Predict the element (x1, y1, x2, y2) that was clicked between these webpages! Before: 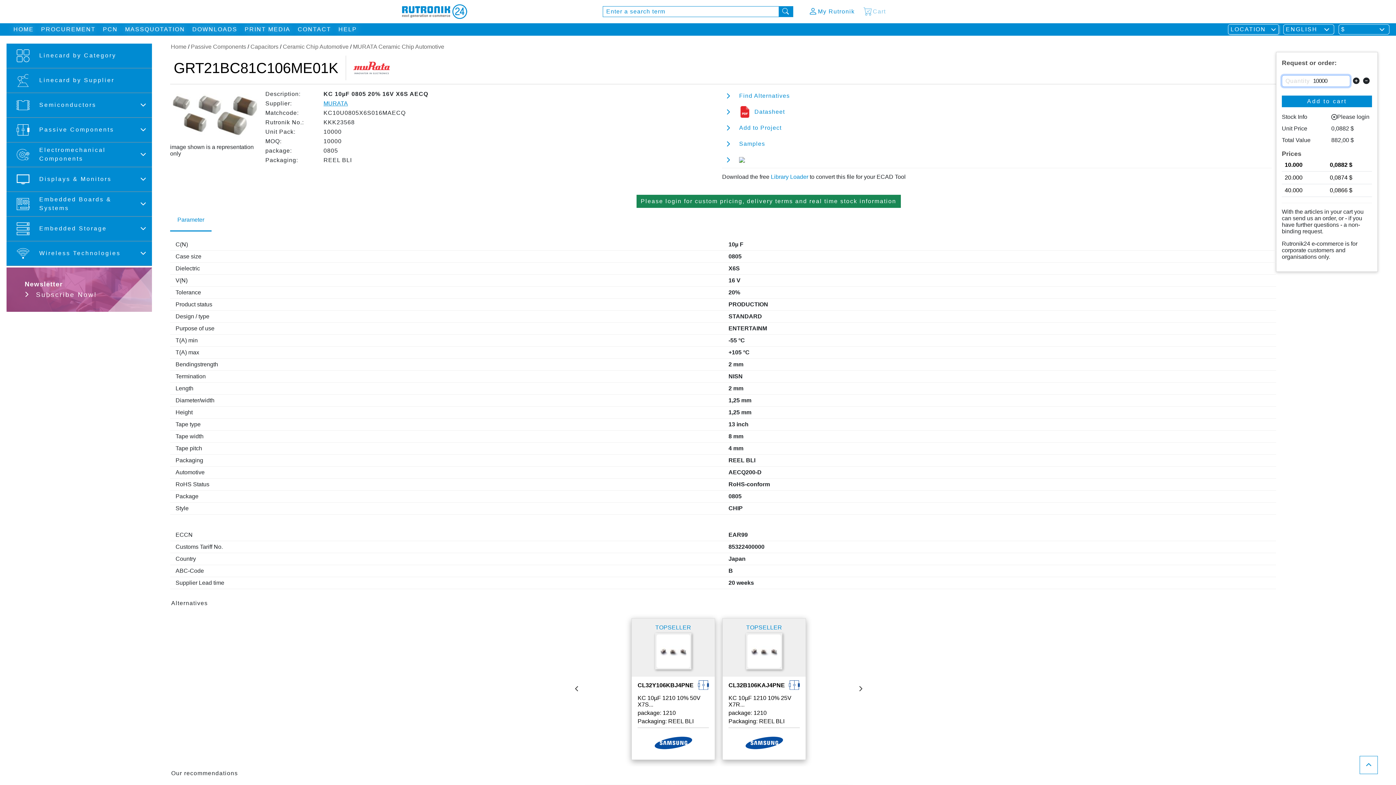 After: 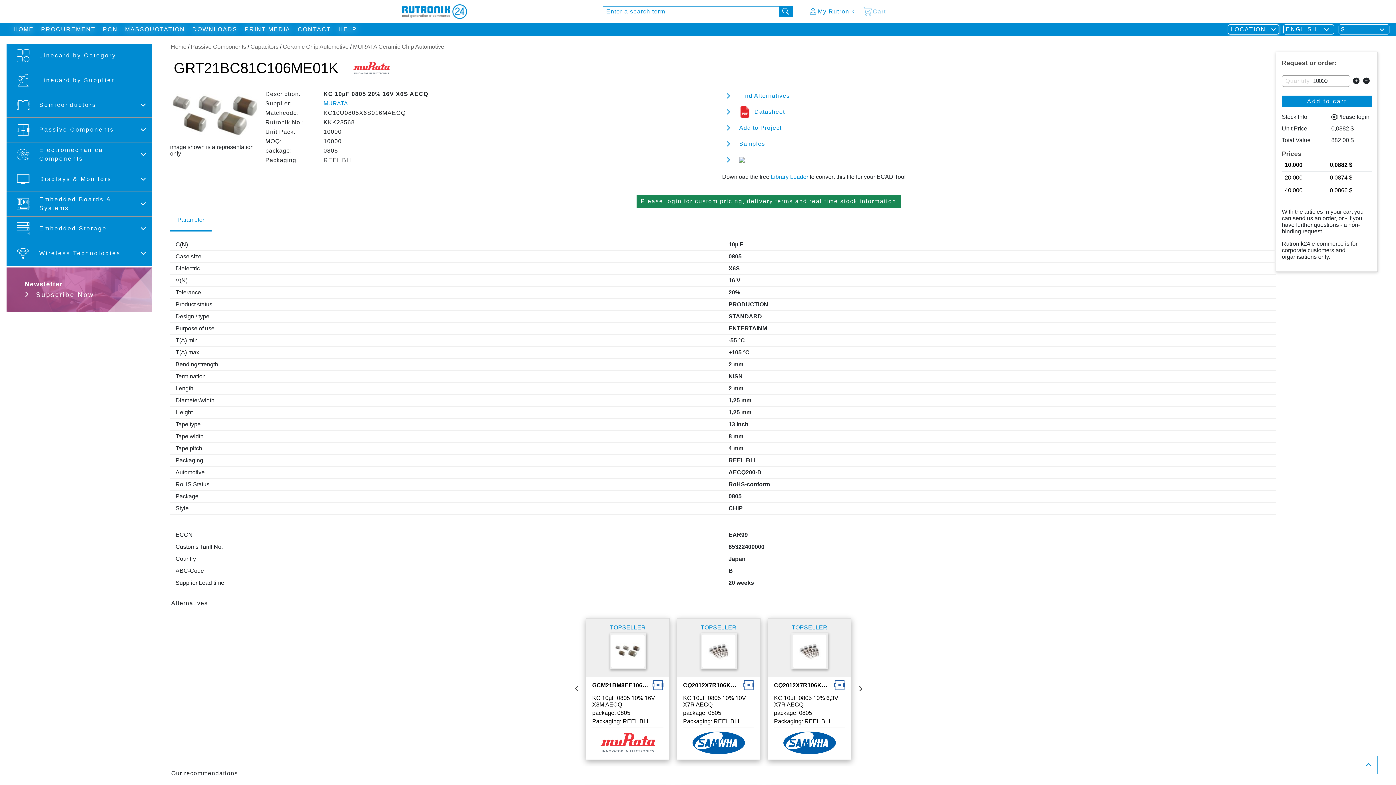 Action: bbox: (1360, 756, 1378, 774)